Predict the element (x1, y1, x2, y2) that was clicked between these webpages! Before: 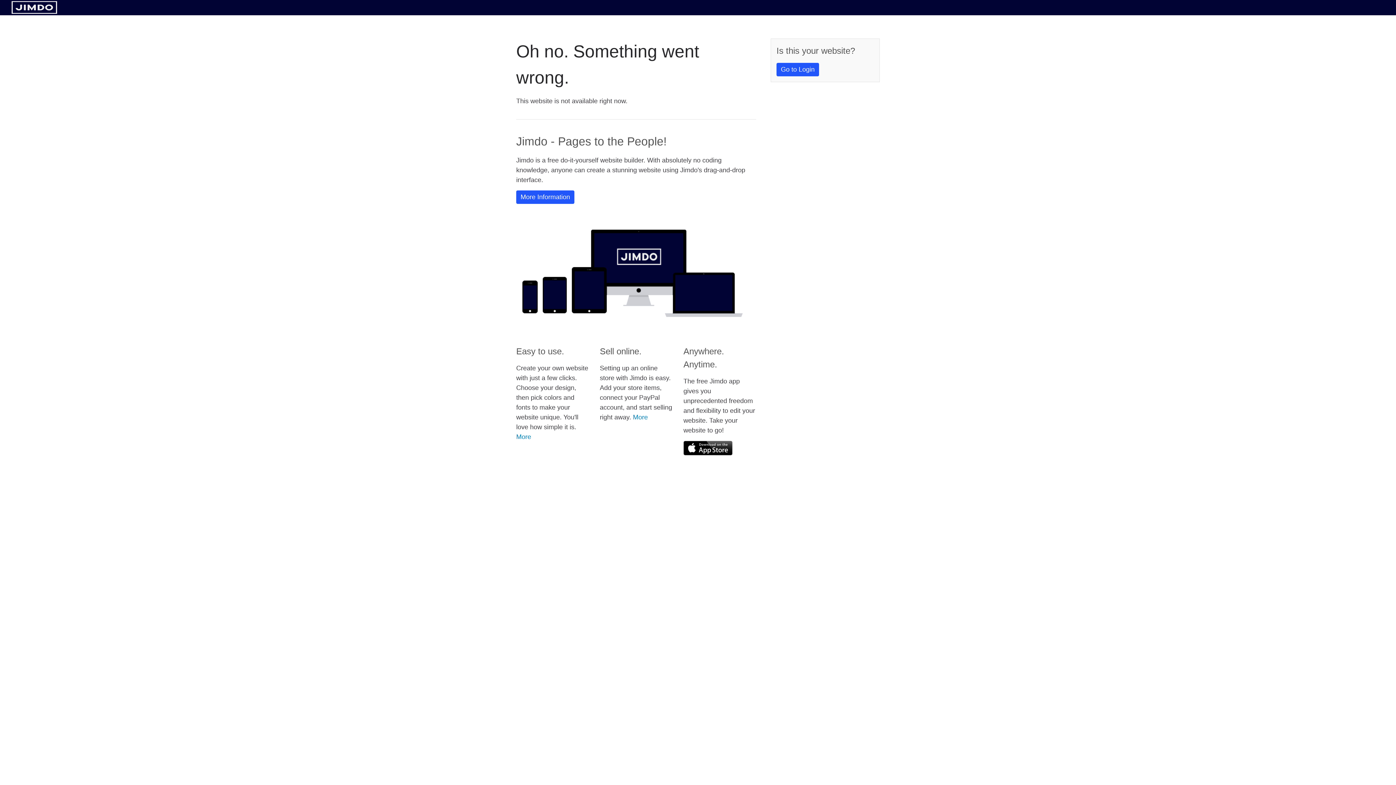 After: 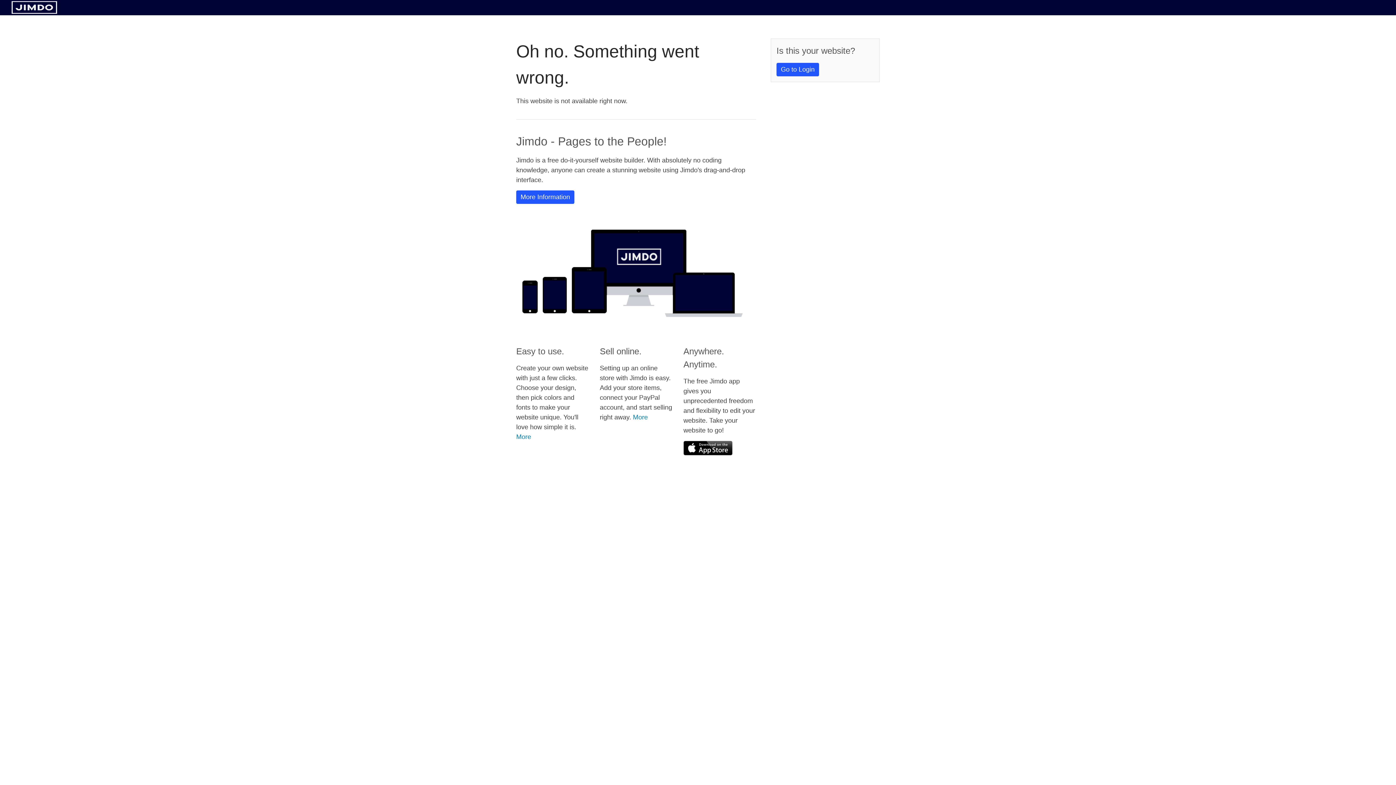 Action: bbox: (11, 8, 57, 14)